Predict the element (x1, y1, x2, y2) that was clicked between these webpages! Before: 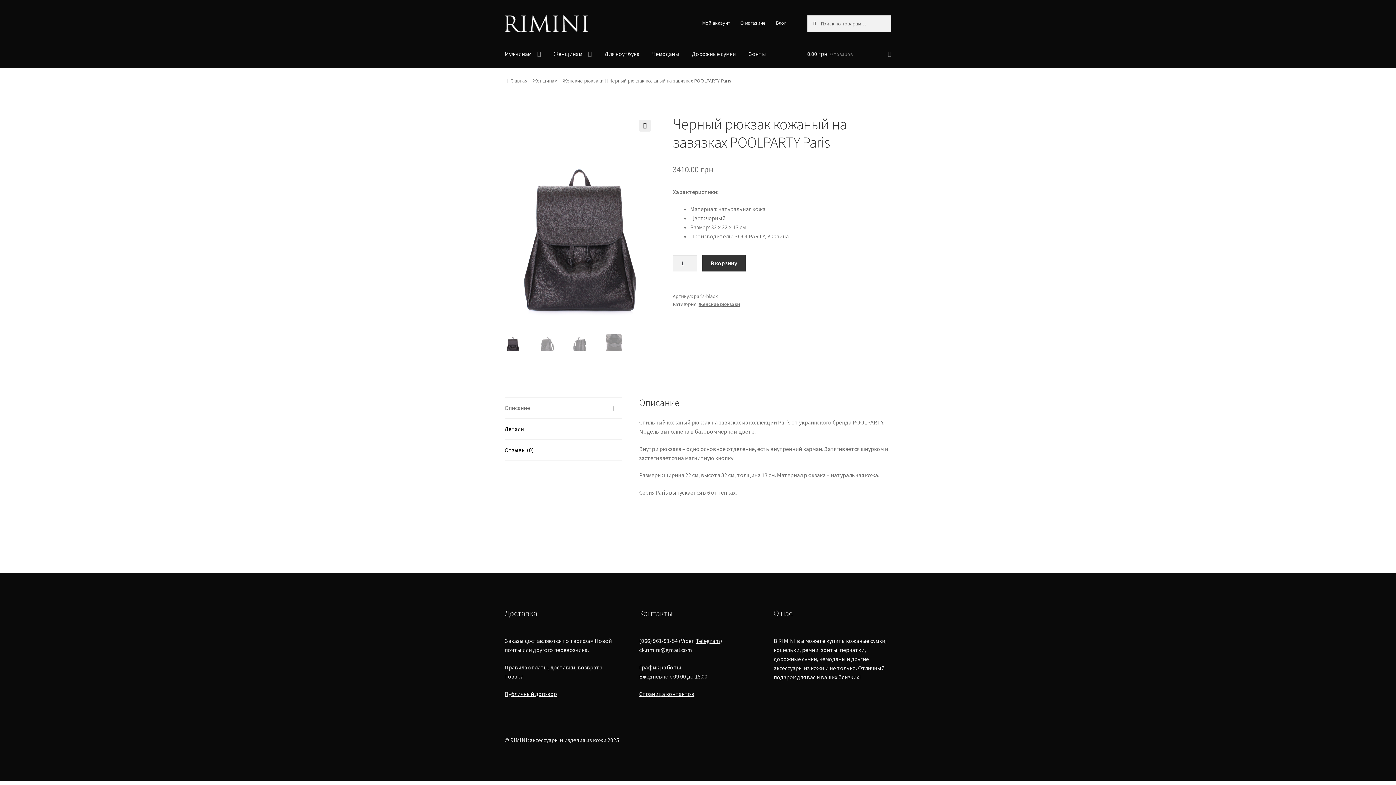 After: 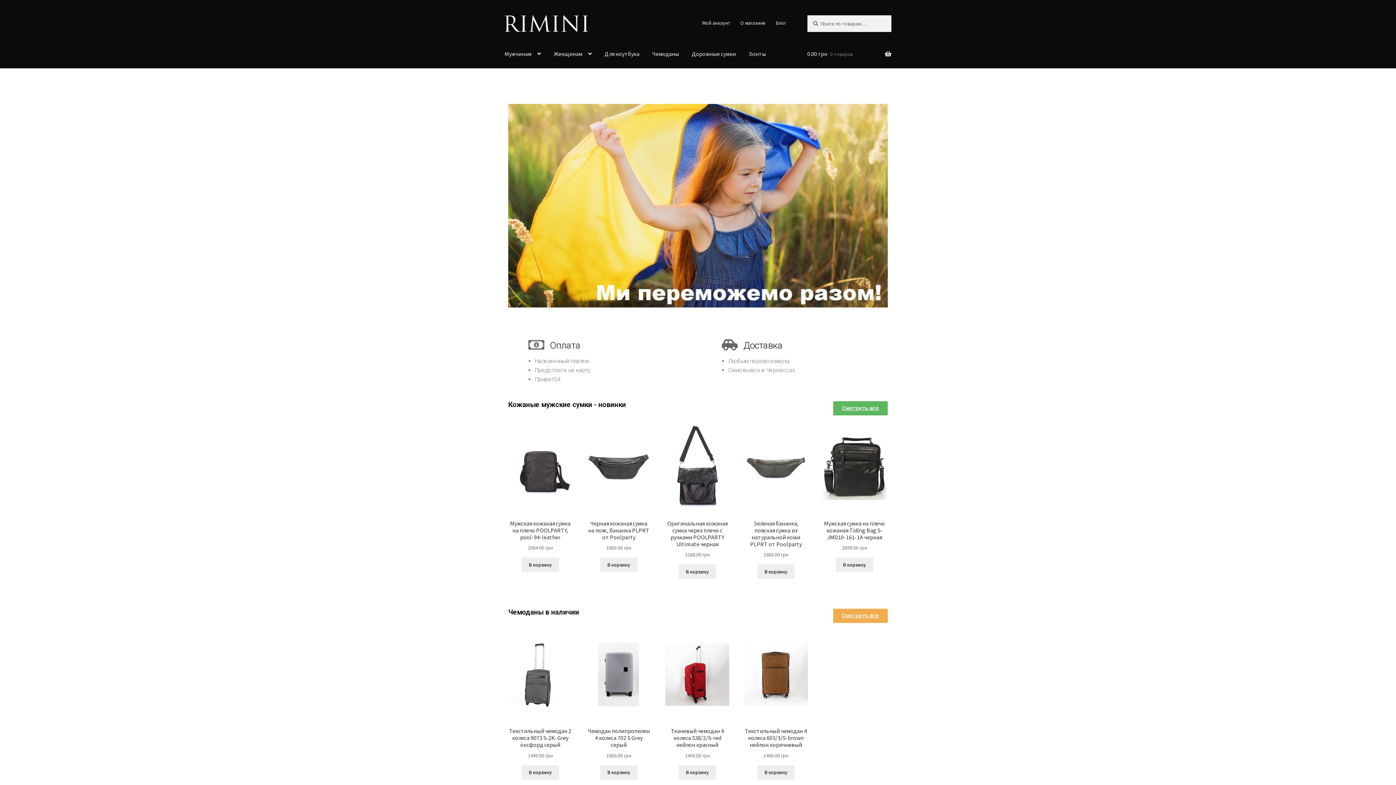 Action: bbox: (504, 77, 527, 83) label: Главная